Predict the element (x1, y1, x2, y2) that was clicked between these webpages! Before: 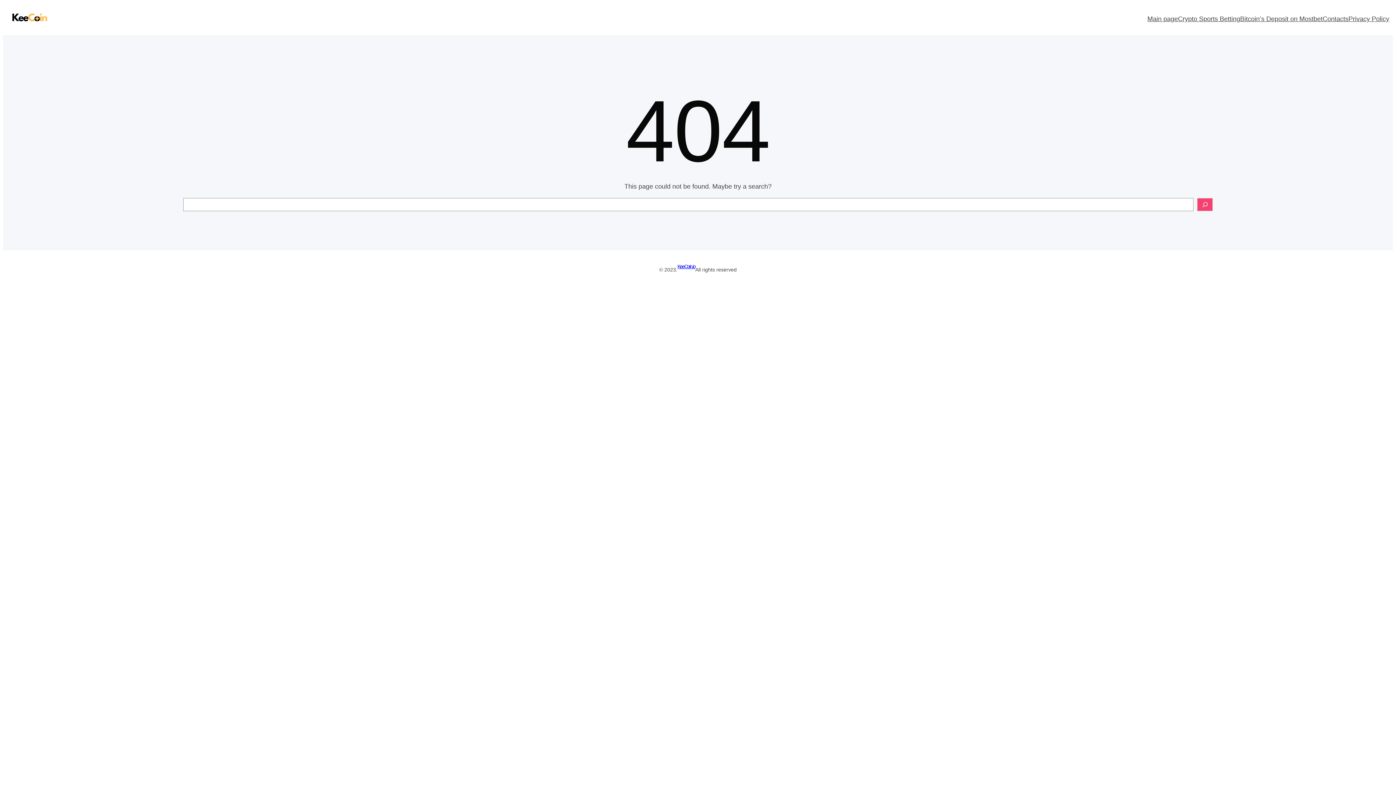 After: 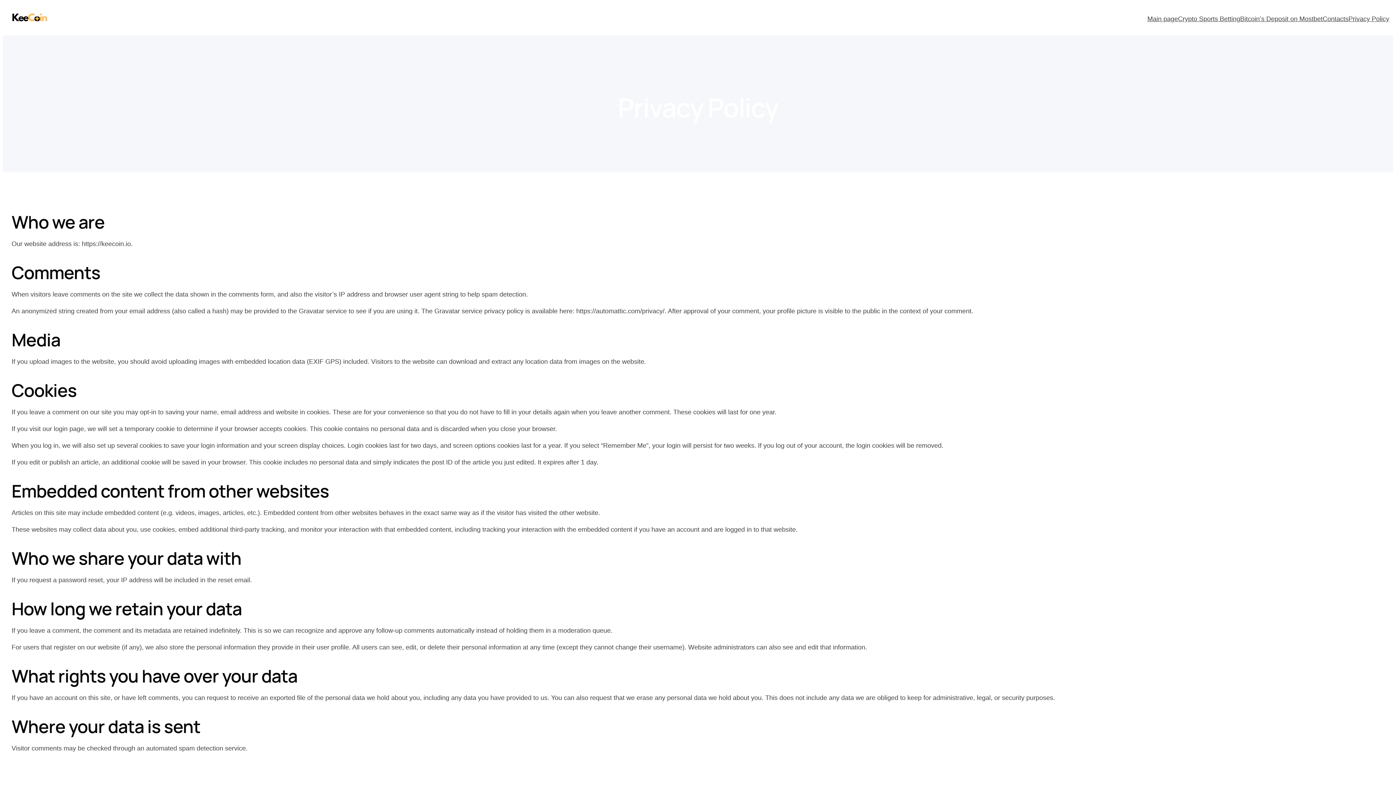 Action: label: Privacy Policy bbox: (1348, 13, 1389, 24)